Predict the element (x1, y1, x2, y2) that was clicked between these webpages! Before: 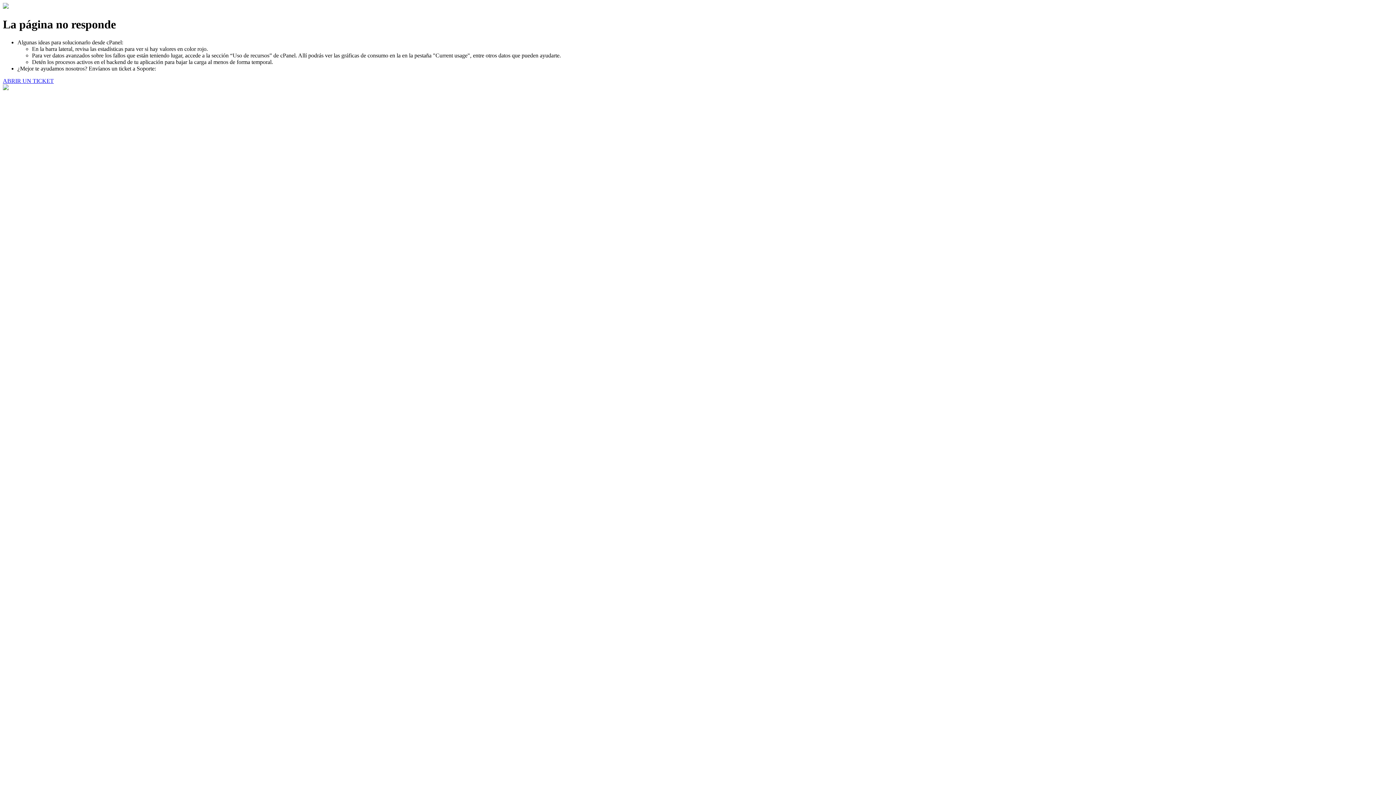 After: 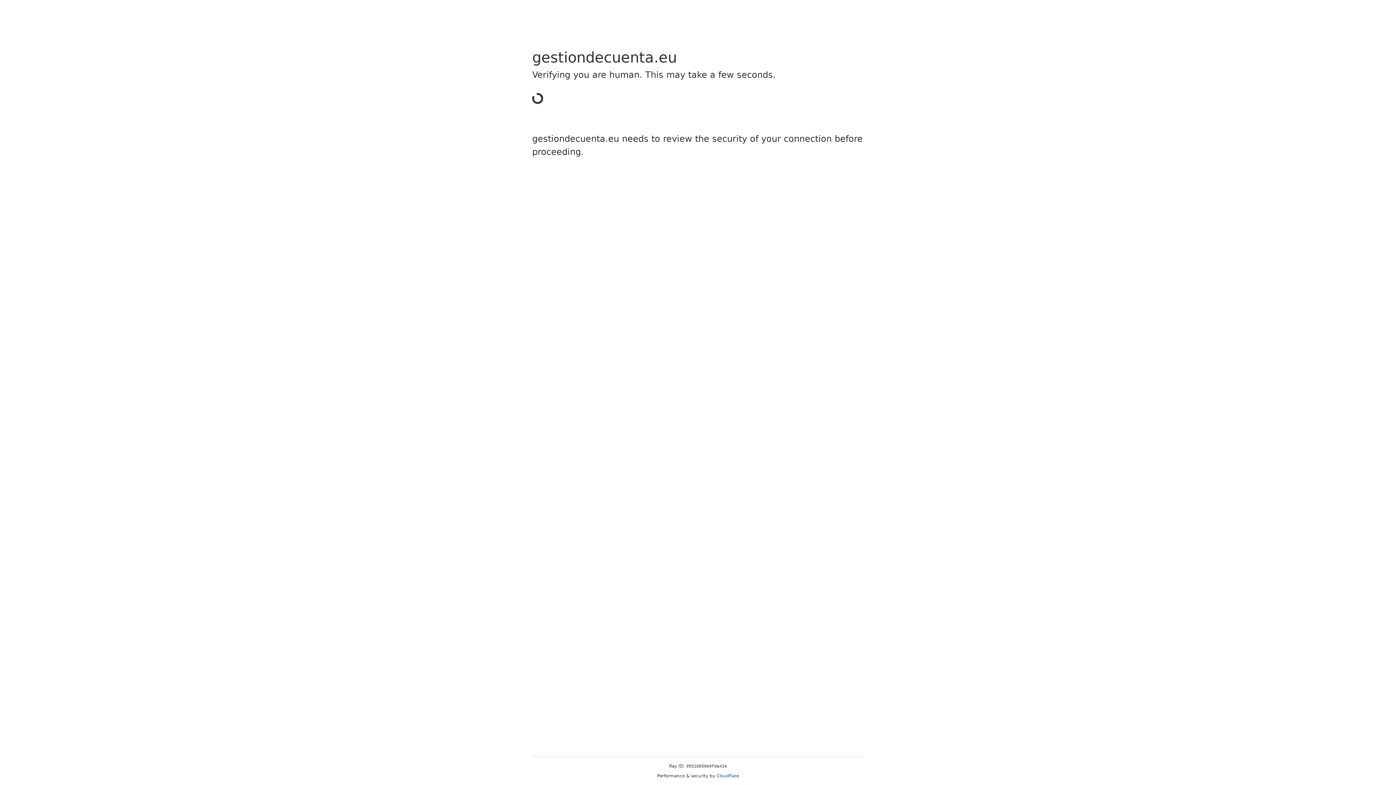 Action: label: ABRIR UN TICKET bbox: (2, 77, 53, 83)